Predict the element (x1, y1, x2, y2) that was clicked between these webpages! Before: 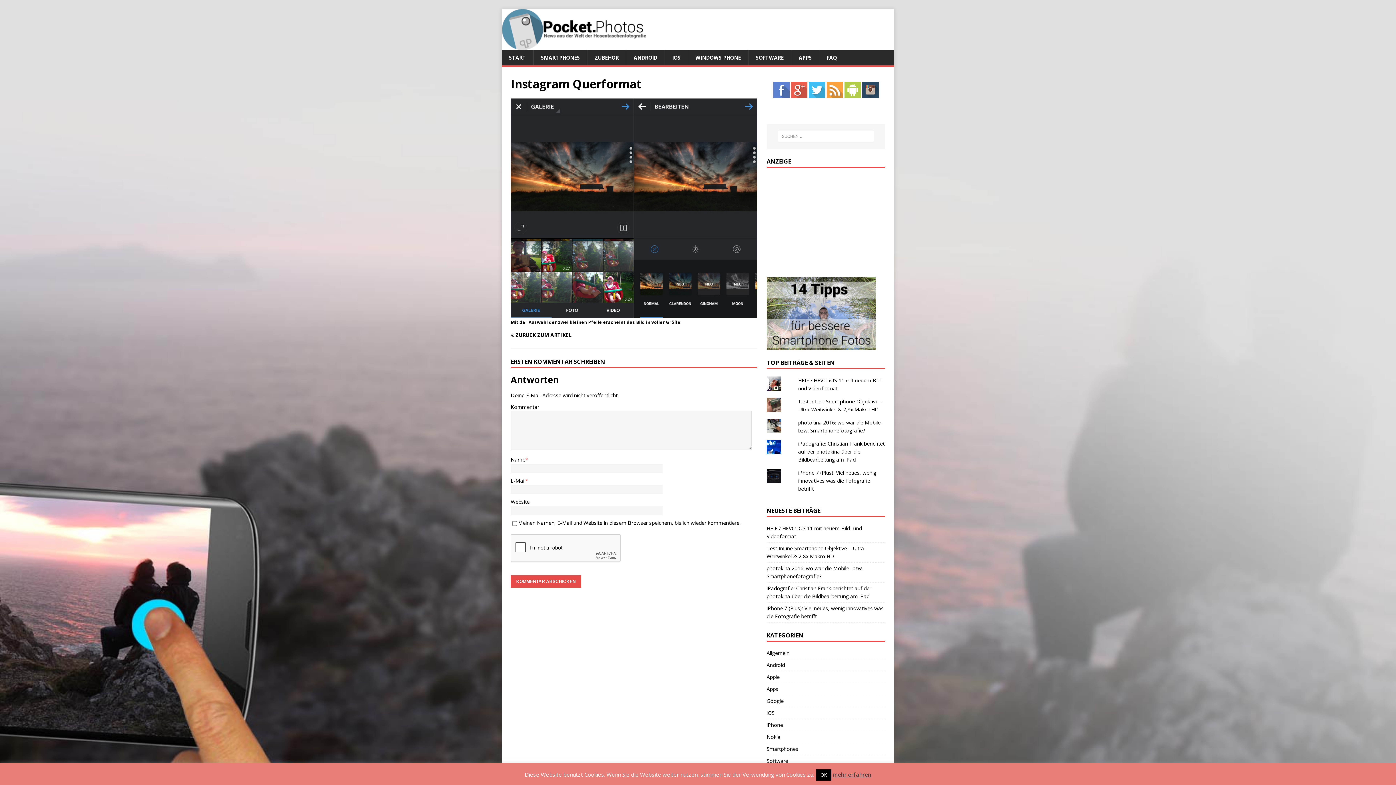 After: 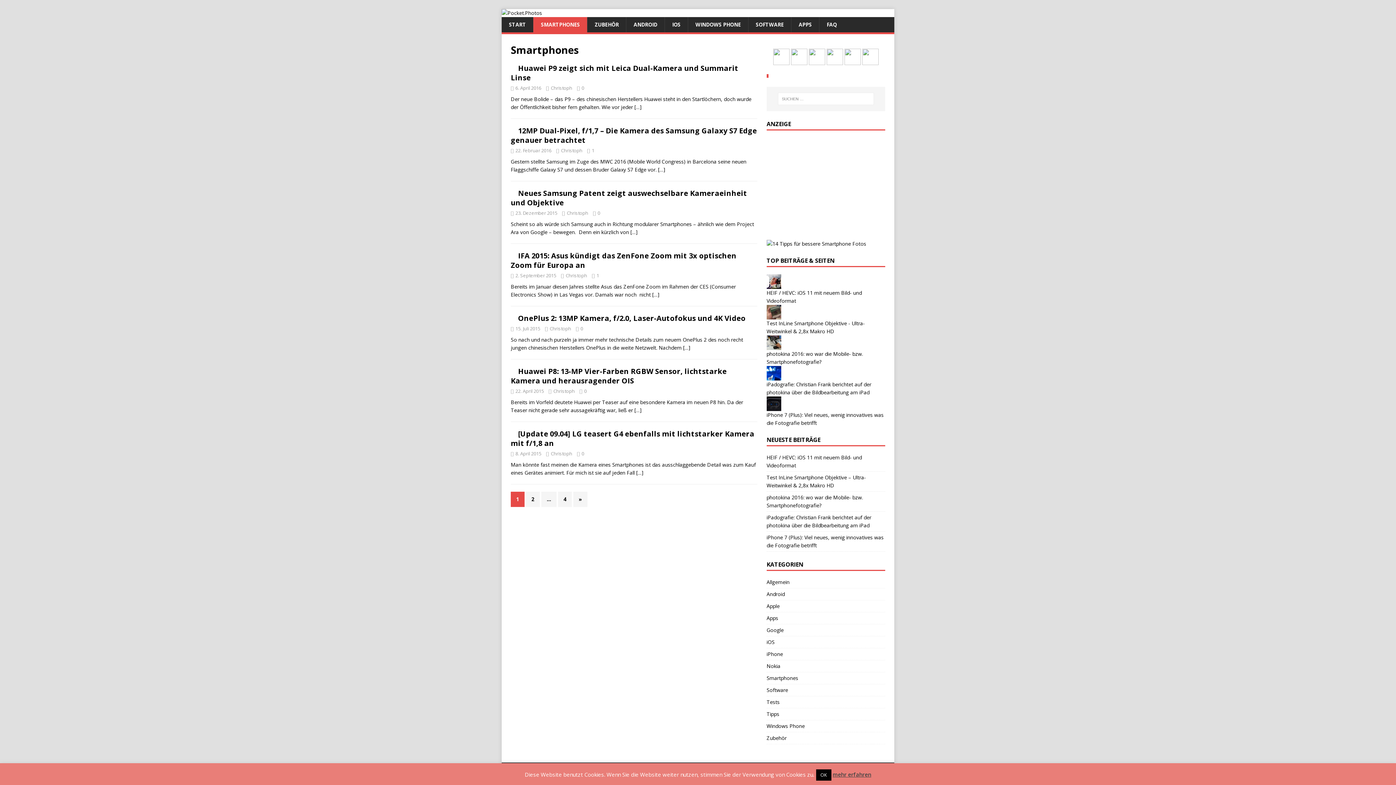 Action: bbox: (766, 743, 885, 755) label: Smartphones